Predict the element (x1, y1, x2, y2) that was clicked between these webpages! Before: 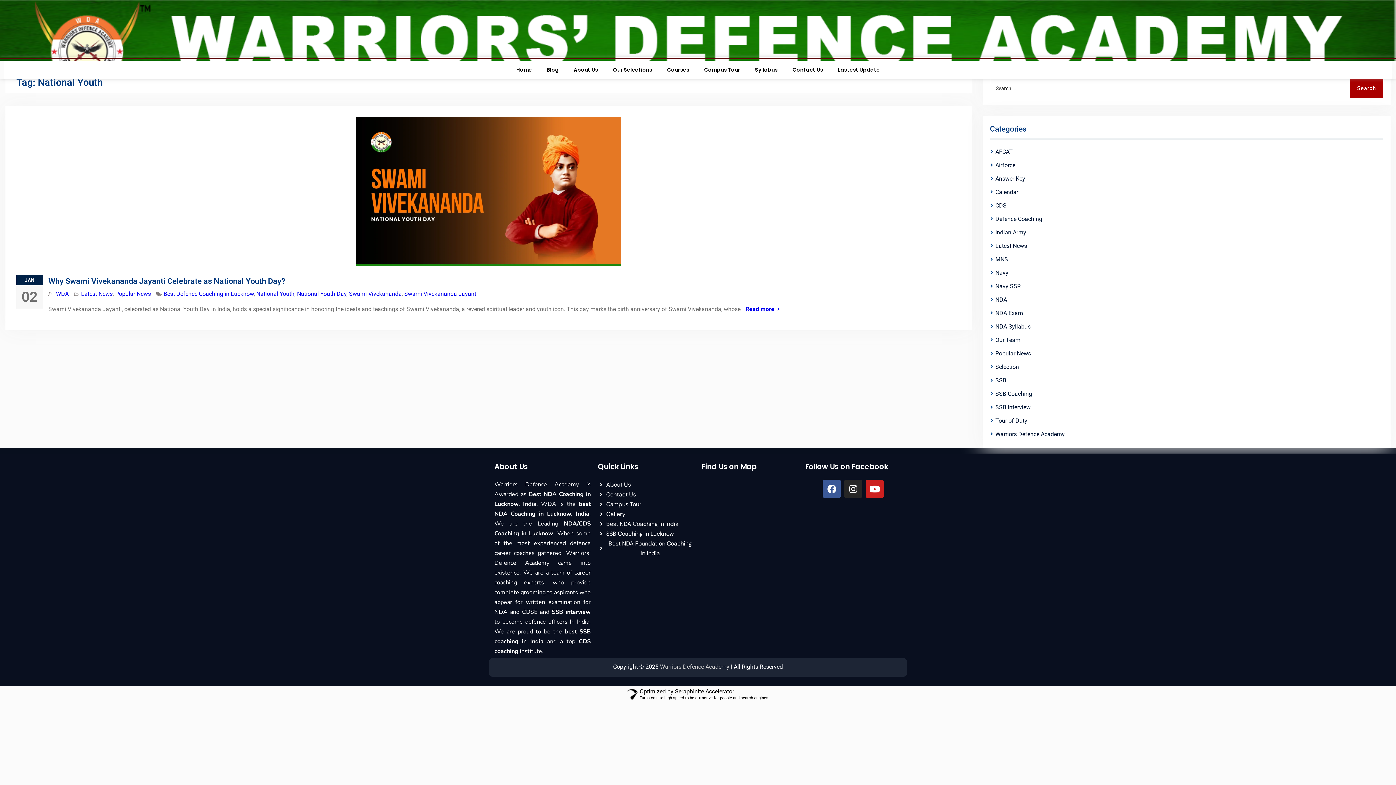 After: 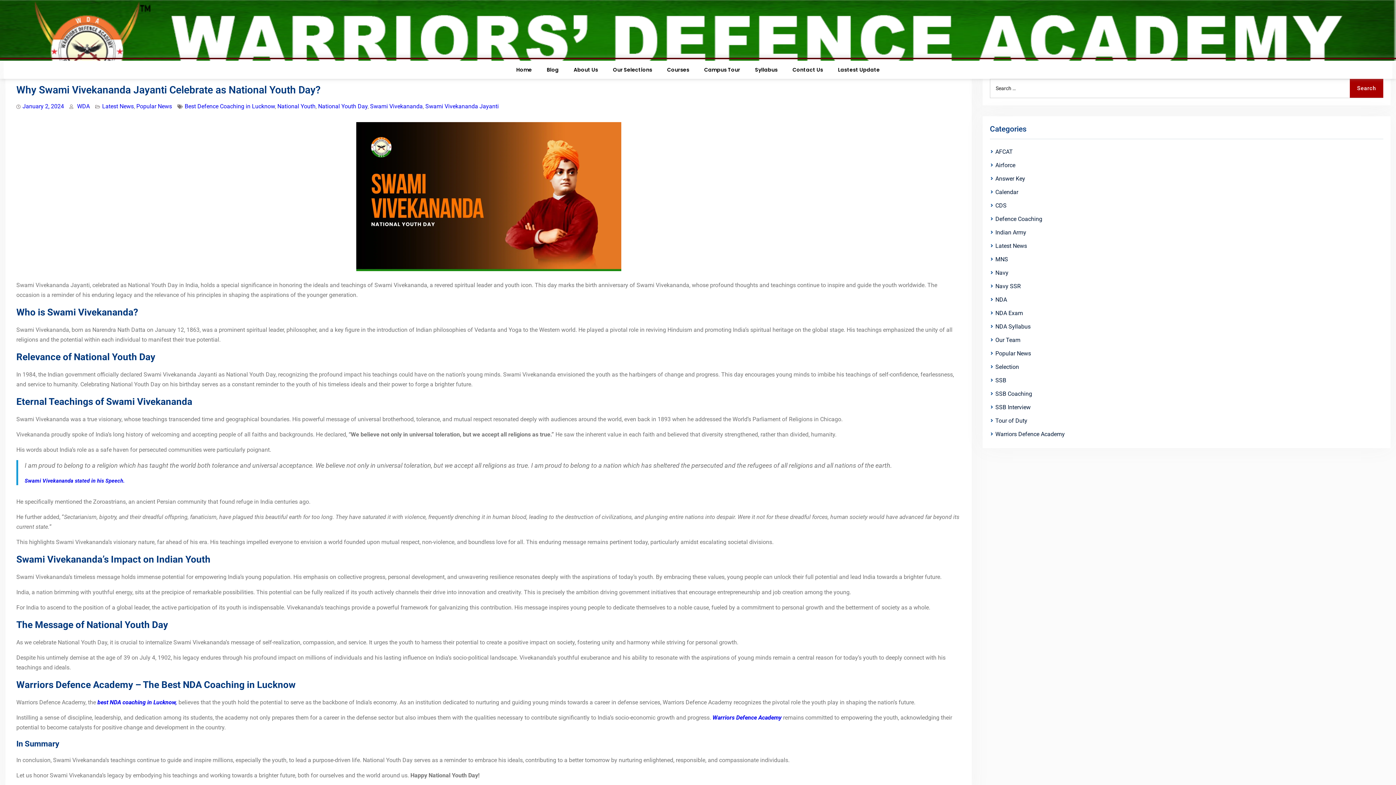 Action: bbox: (16, 117, 961, 266)